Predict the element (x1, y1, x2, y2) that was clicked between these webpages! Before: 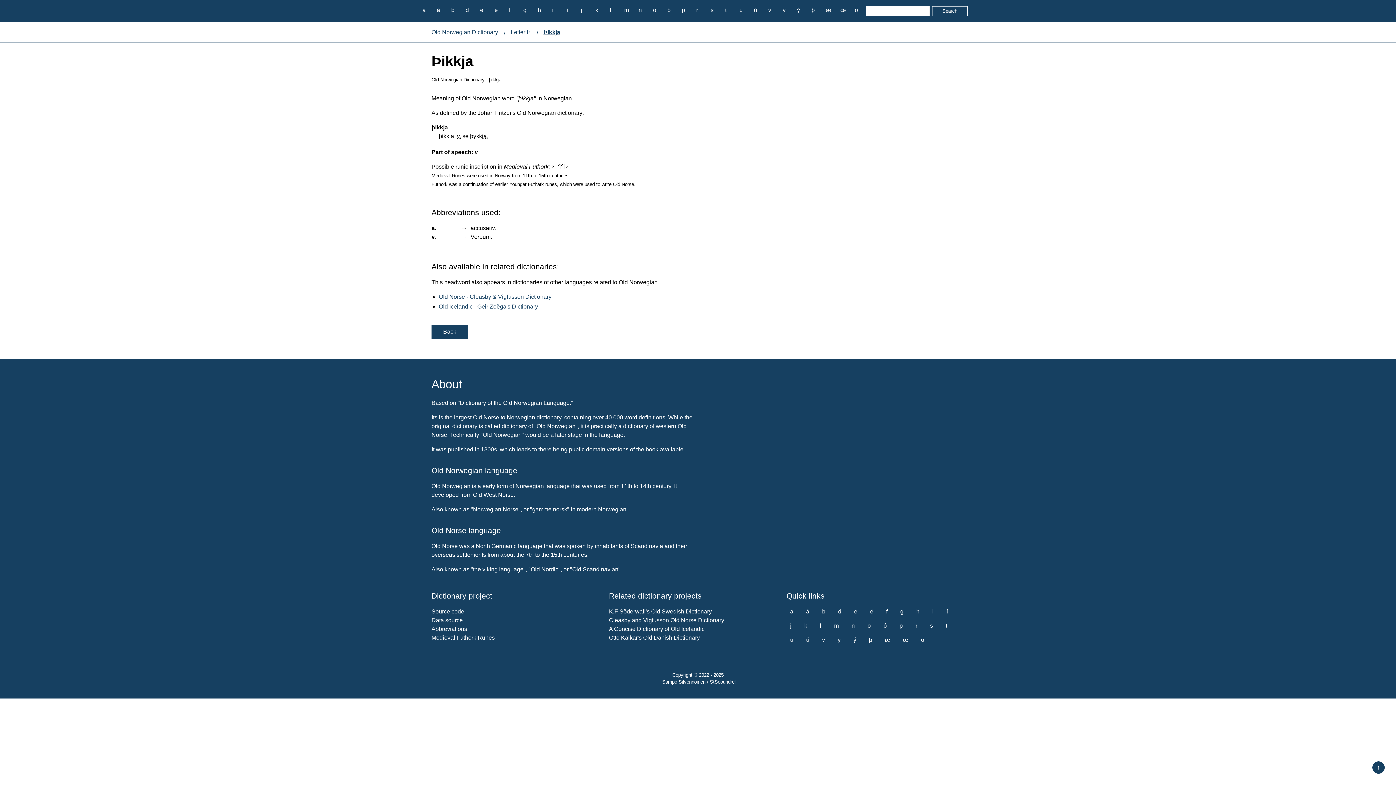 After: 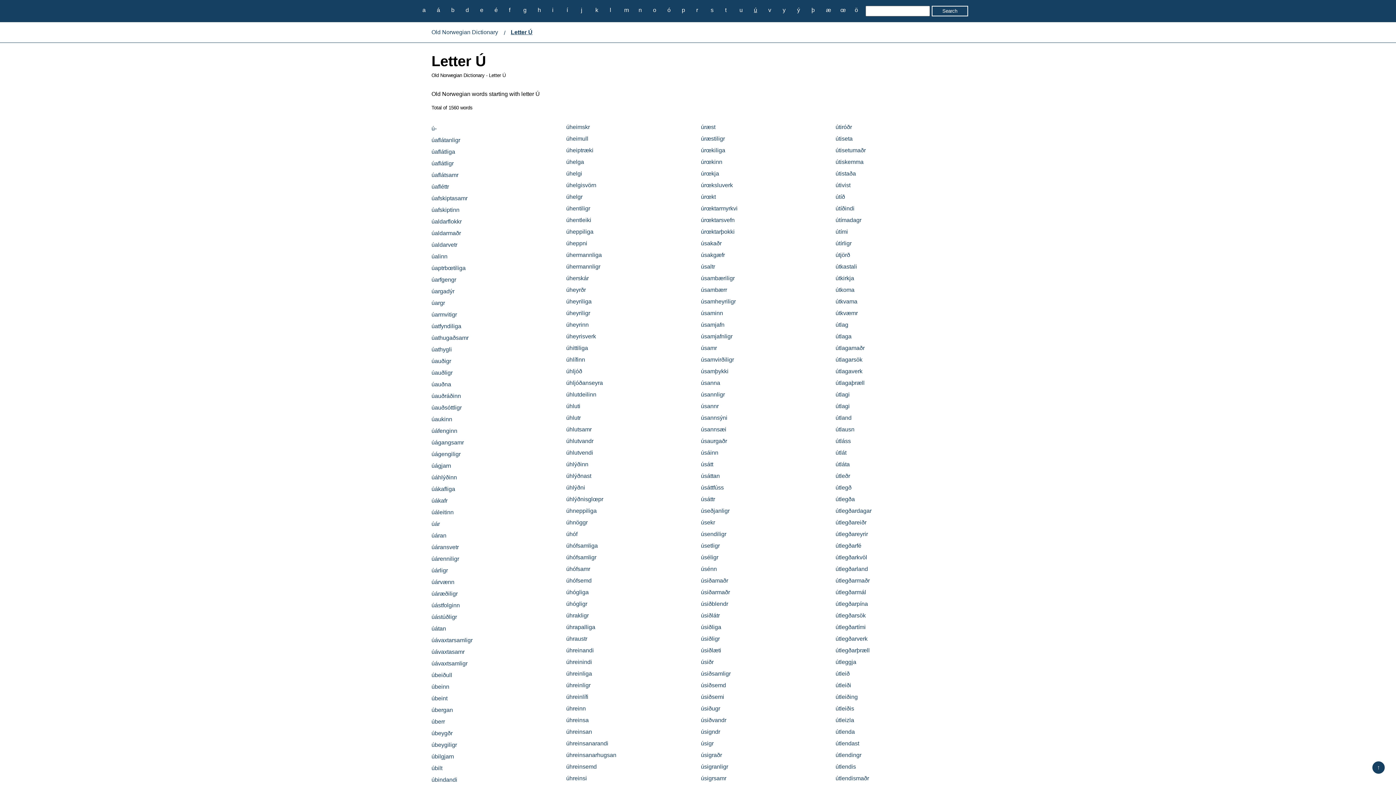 Action: bbox: (750, 5, 760, 14) label: ú